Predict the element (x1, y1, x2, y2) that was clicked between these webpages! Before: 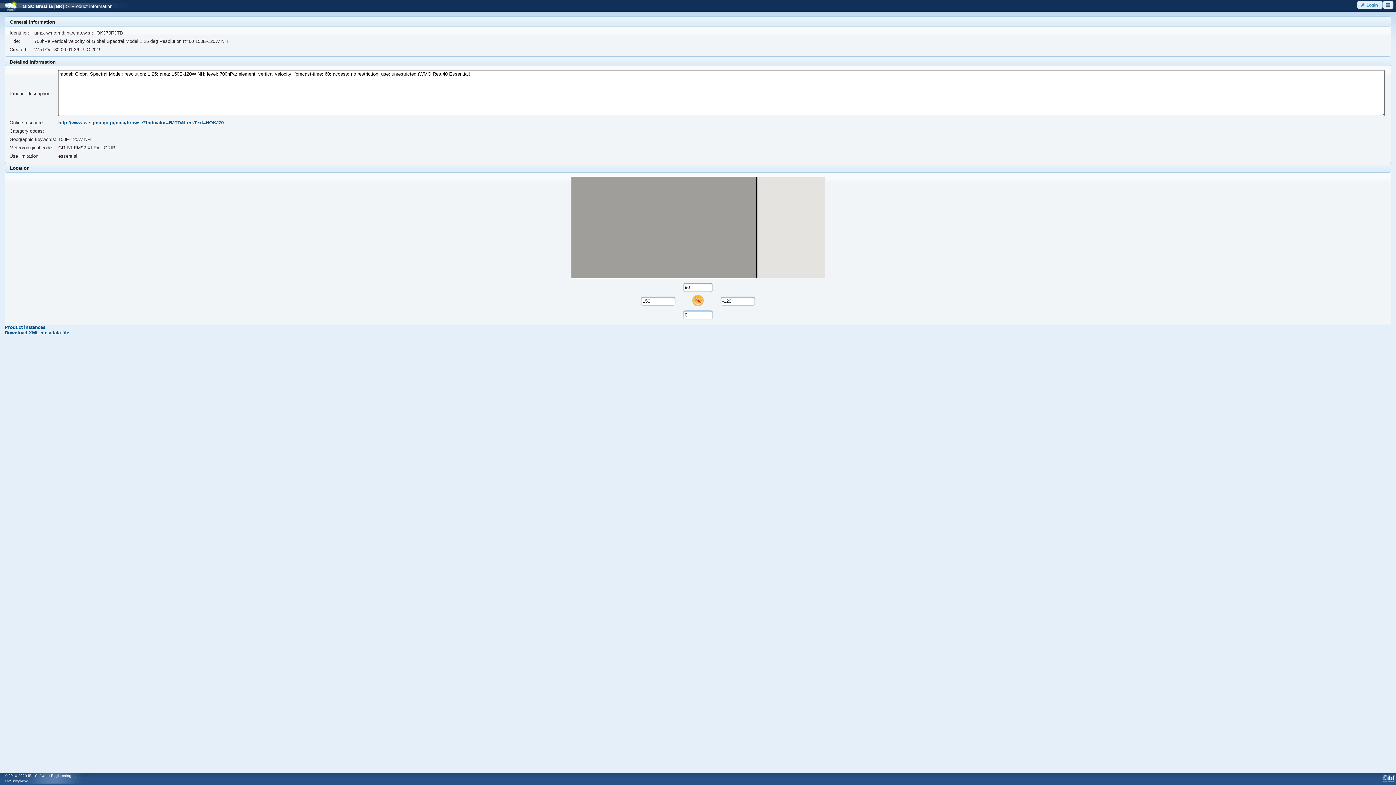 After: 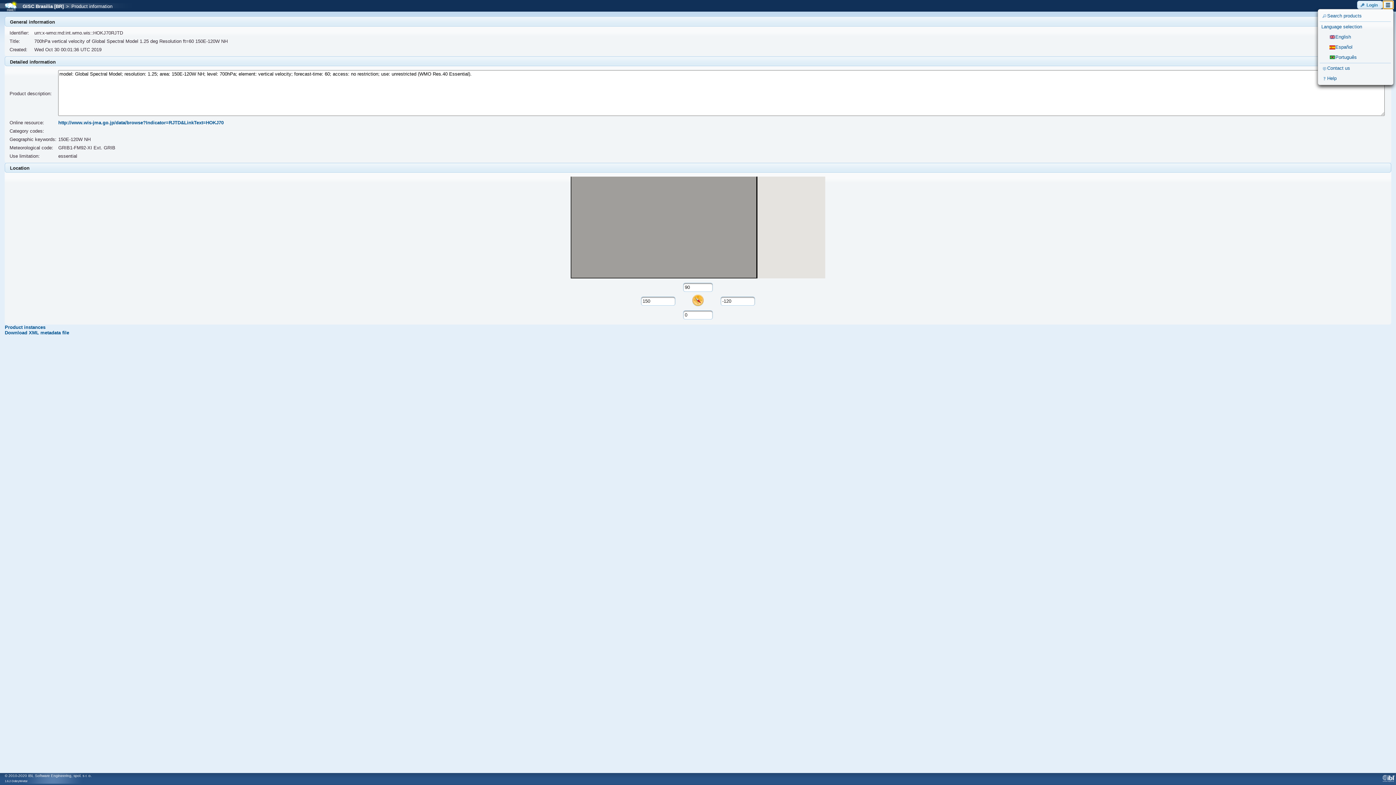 Action: bbox: (1383, 0, 1393, 9) label: ui-button